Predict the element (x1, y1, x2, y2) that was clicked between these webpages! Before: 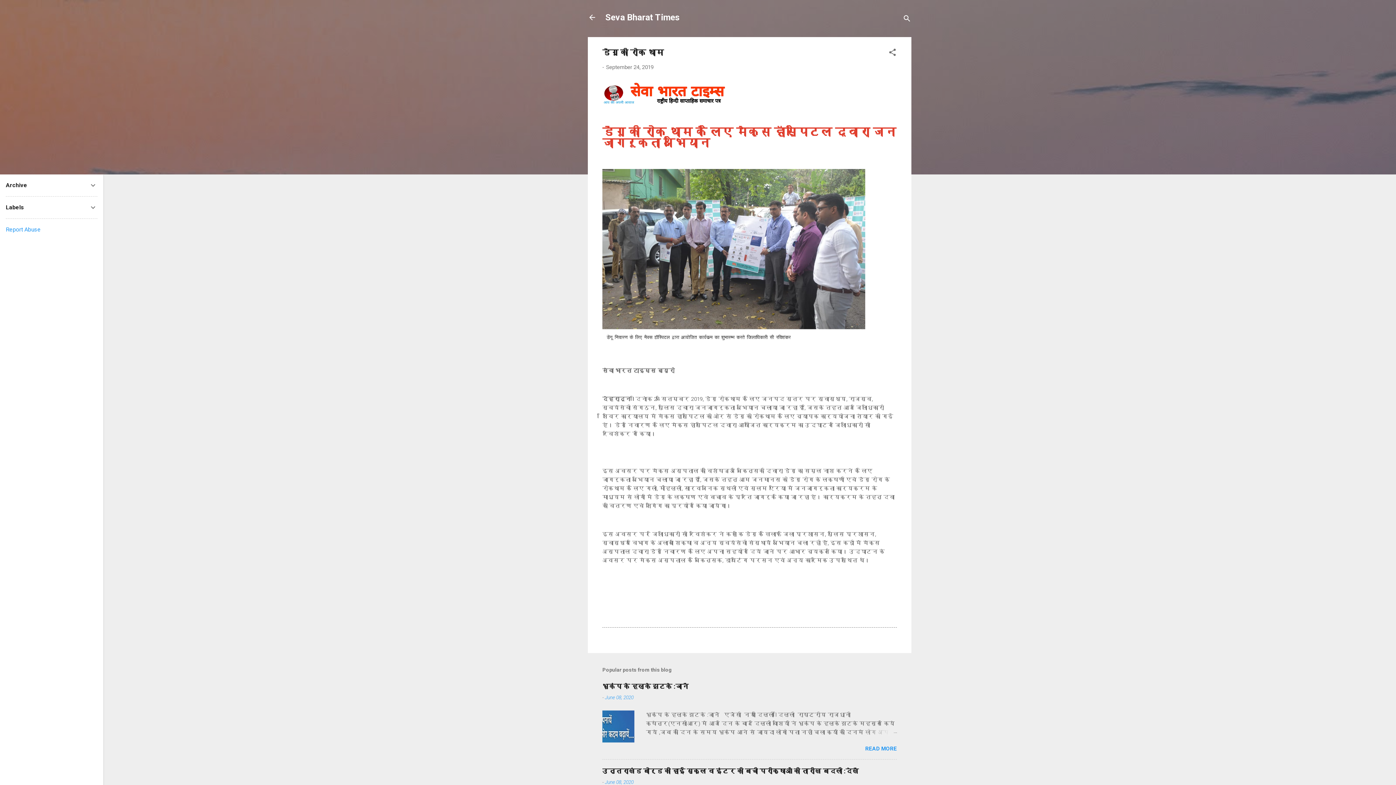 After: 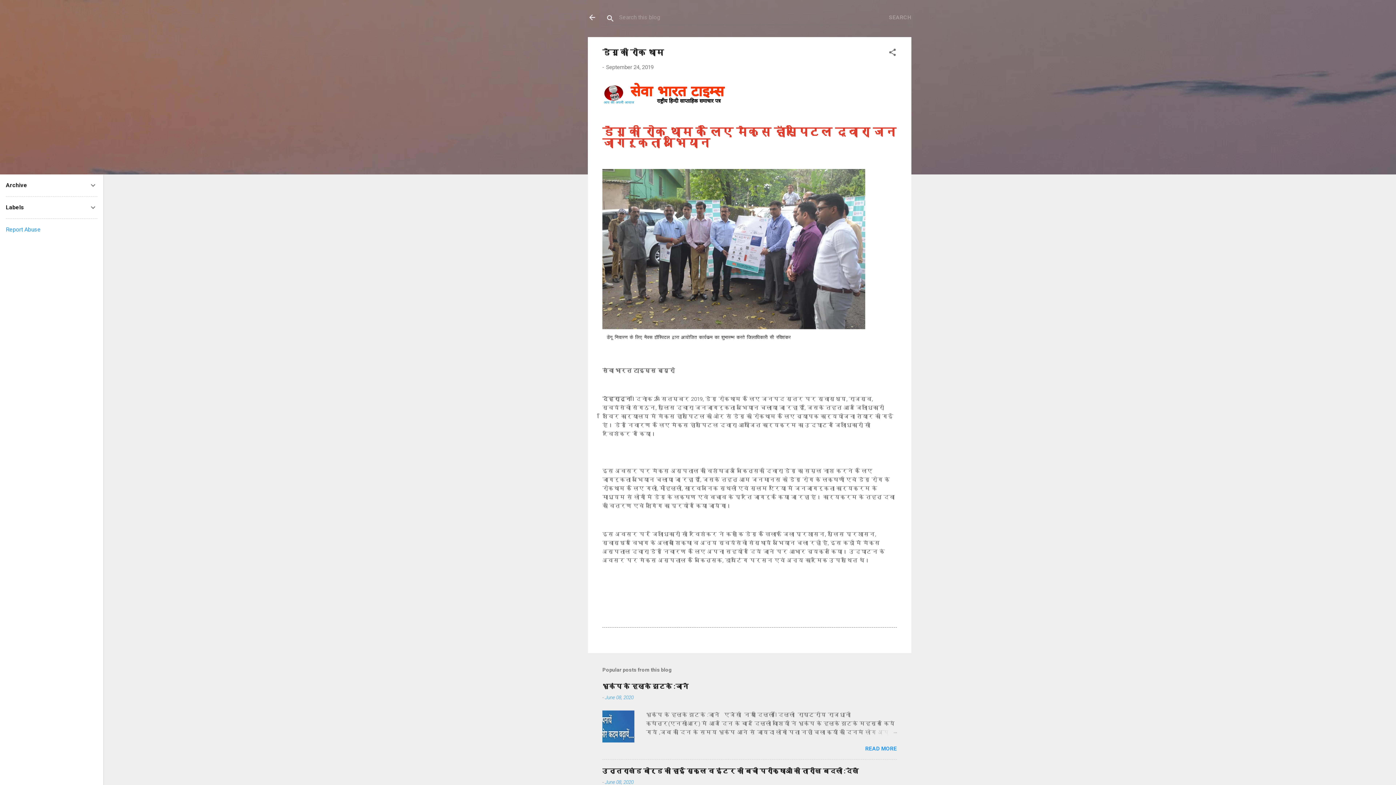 Action: label: Search bbox: (902, 8, 911, 30)